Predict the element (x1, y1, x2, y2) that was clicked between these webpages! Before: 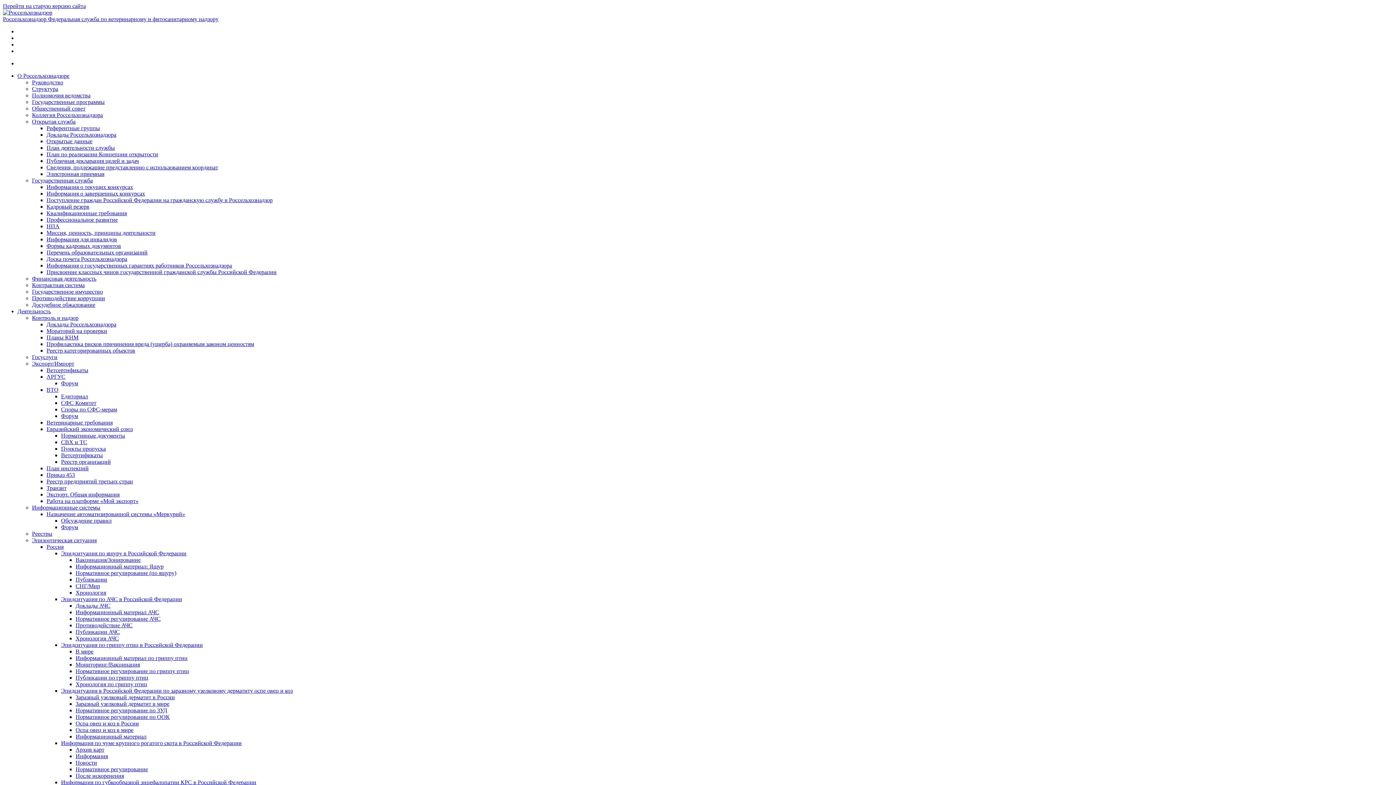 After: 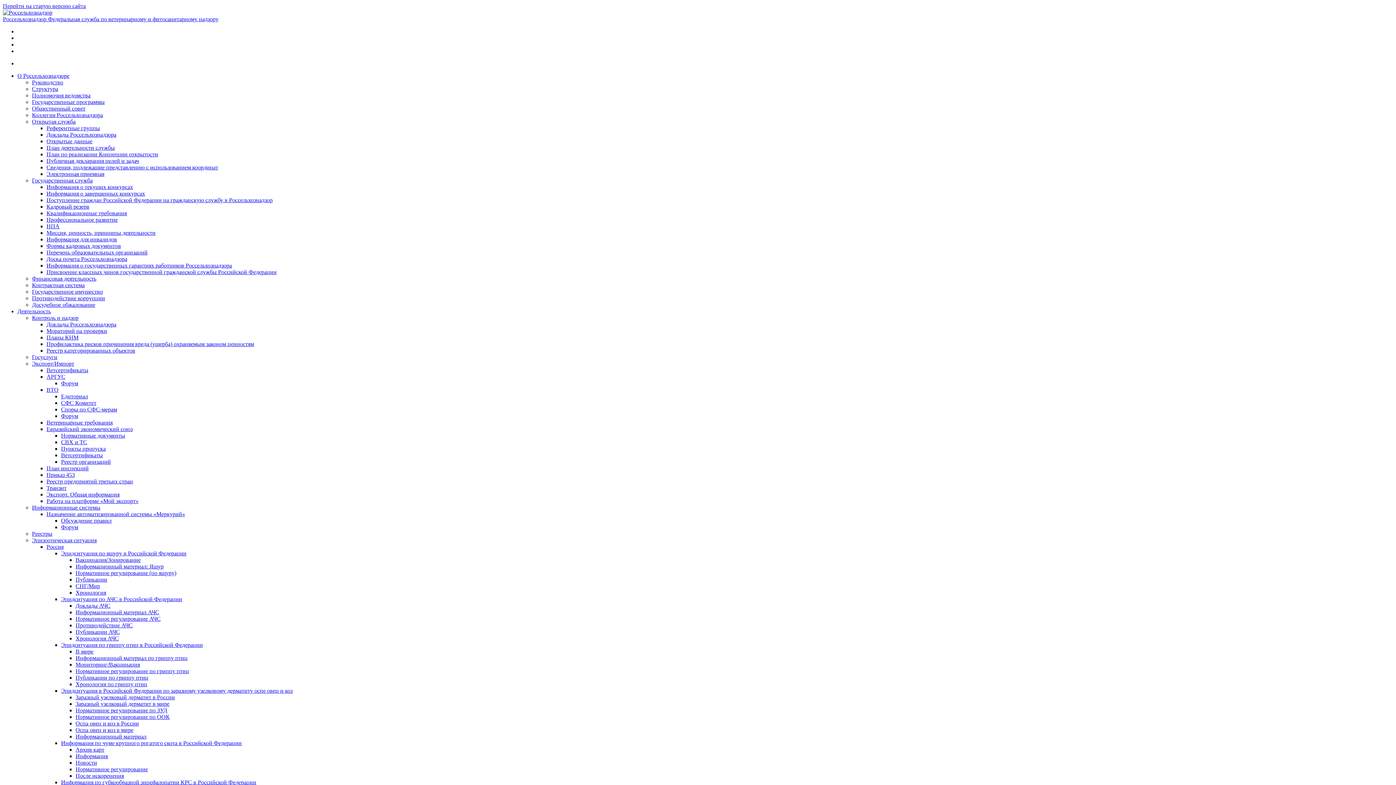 Action: label: Публикации по гриппу птиц bbox: (75, 674, 148, 681)